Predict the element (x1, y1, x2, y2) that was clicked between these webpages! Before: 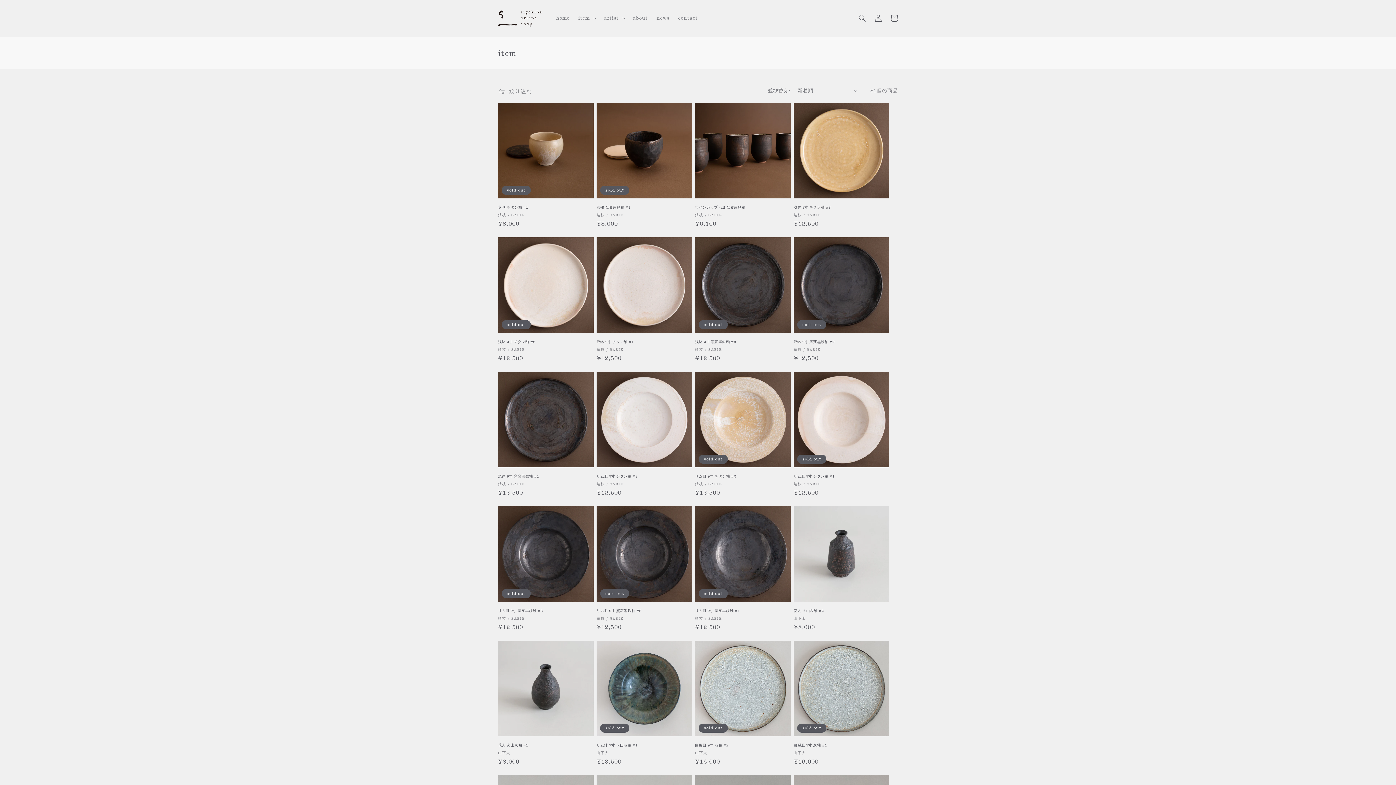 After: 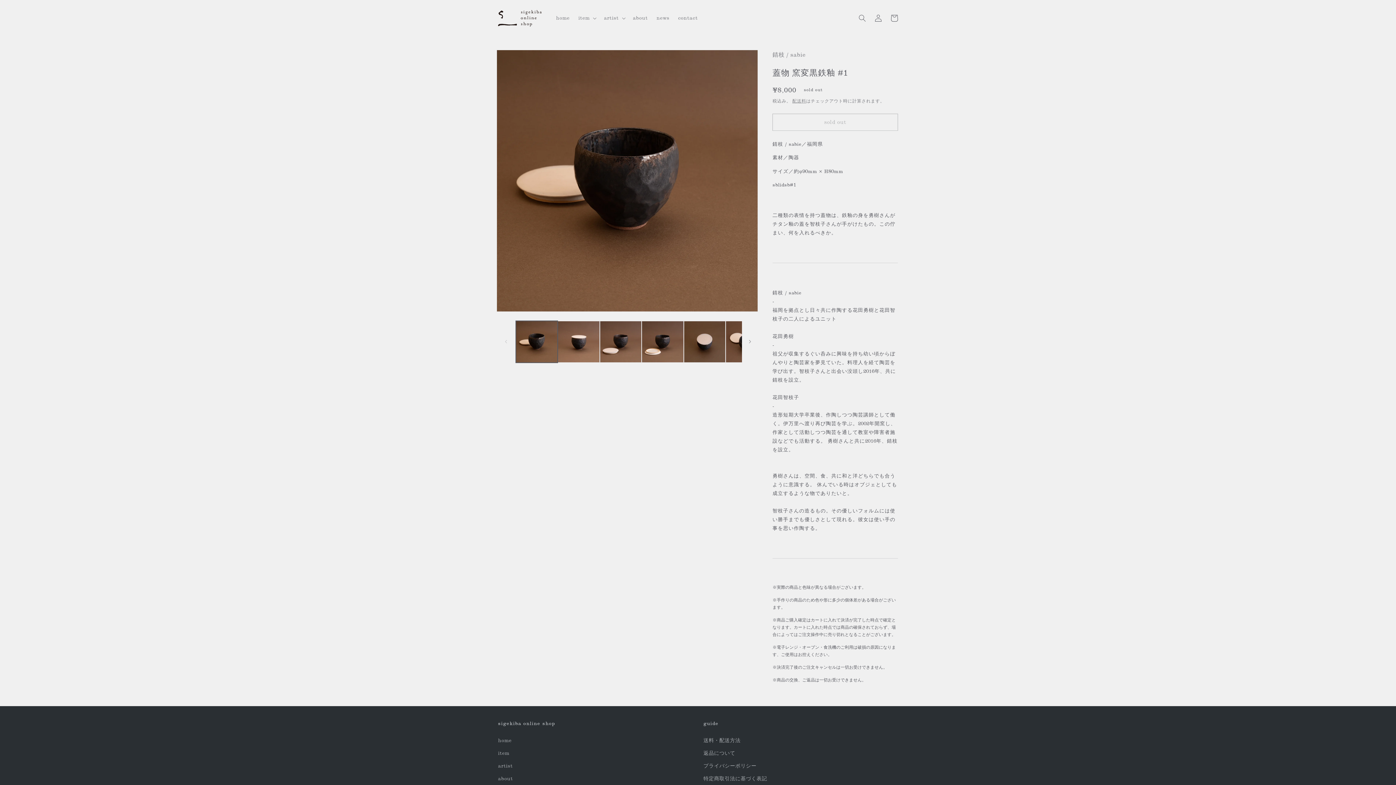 Action: label: 蓋物 窯変黒鉄釉 #1 bbox: (596, 204, 692, 210)